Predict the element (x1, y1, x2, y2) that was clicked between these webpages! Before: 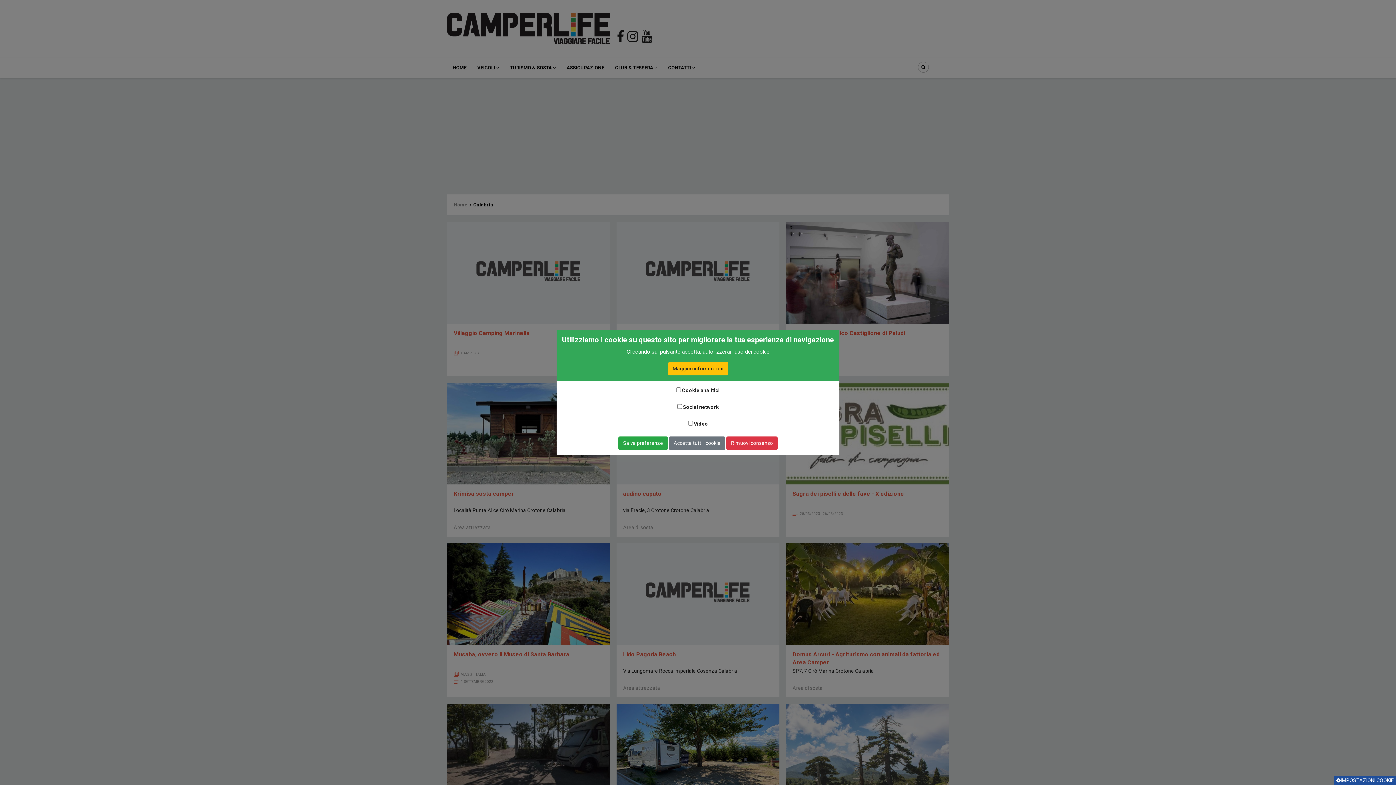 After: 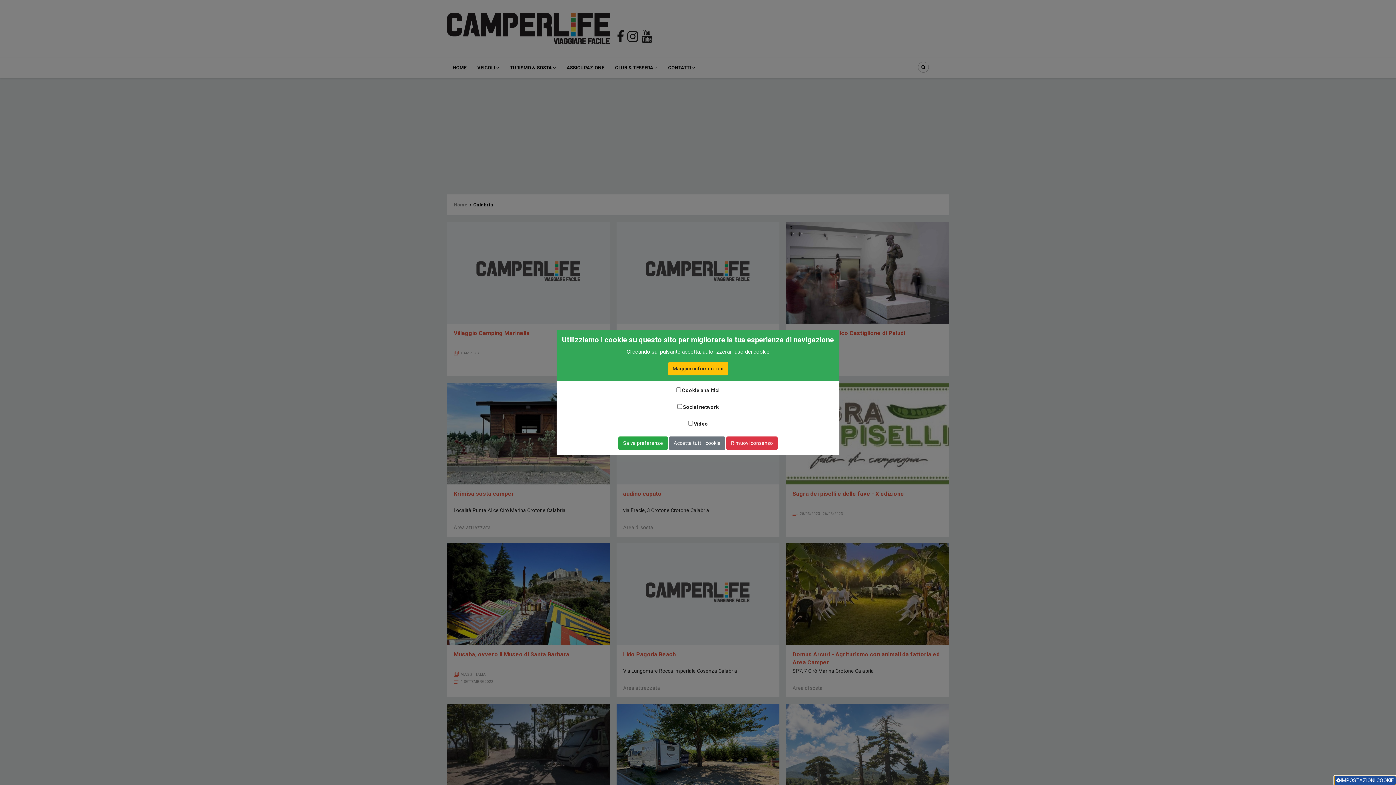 Action: bbox: (1334, 776, 1396, 785) label: IMPOSTAZIONI COOKIE